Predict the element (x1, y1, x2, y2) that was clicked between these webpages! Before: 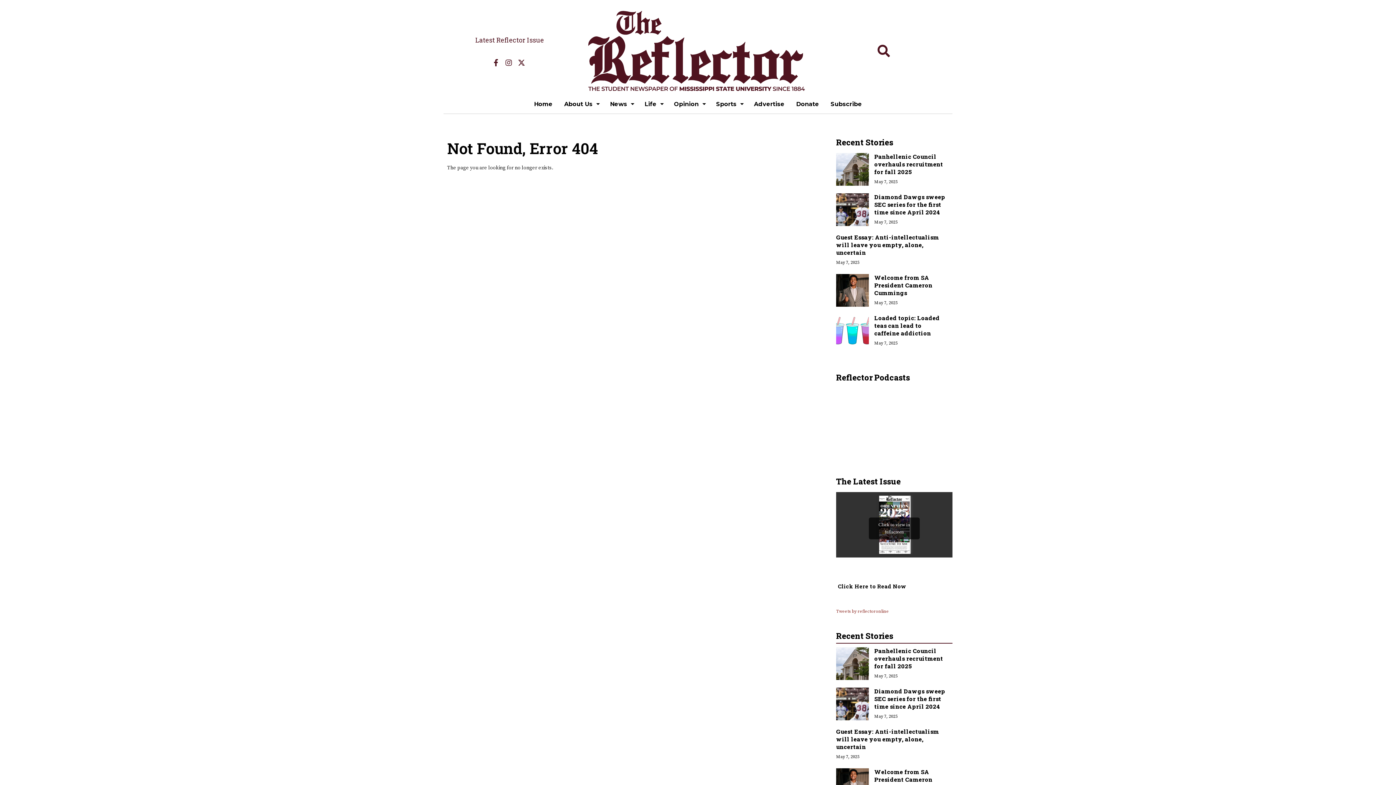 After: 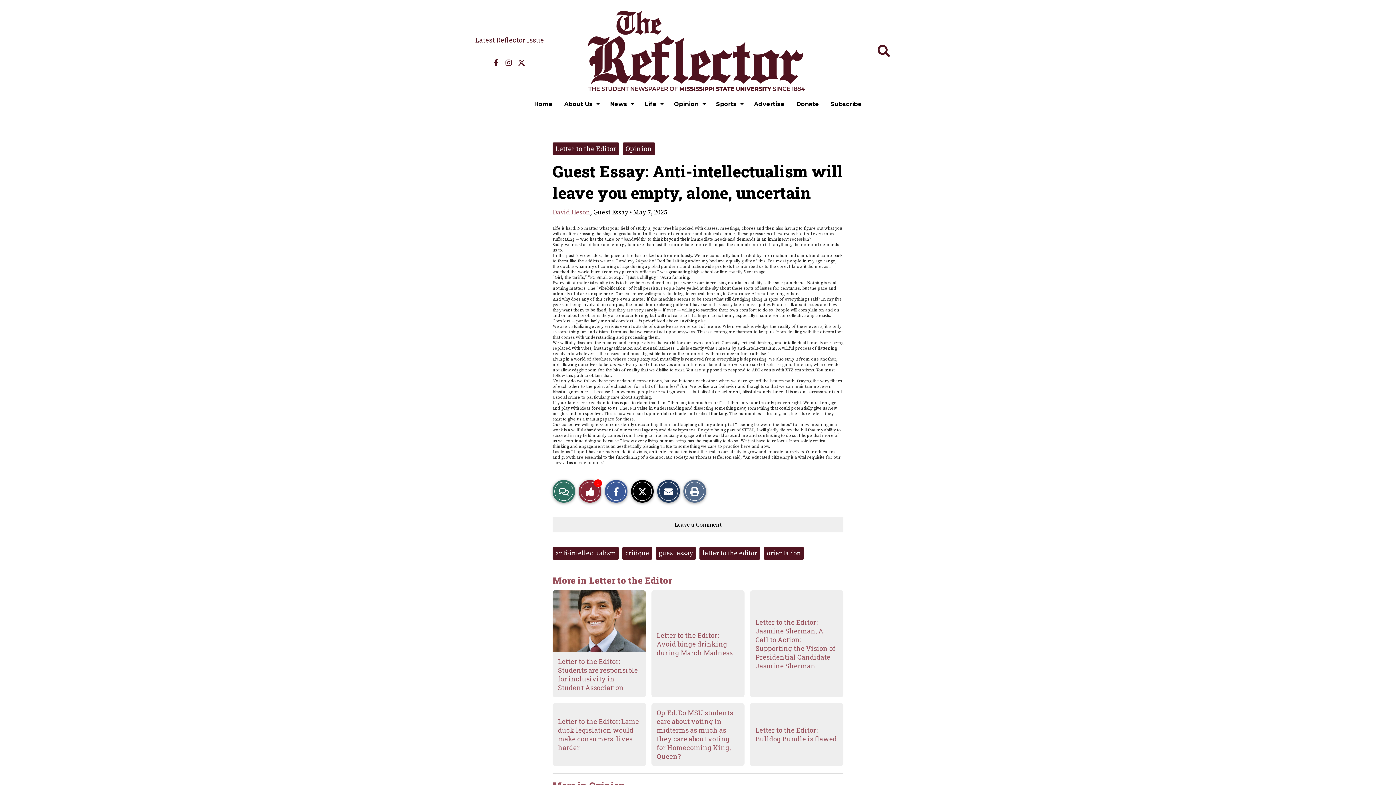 Action: bbox: (836, 233, 939, 256) label: Guest Essay: Anti-intellectualism will leave you empty, alone, uncertain